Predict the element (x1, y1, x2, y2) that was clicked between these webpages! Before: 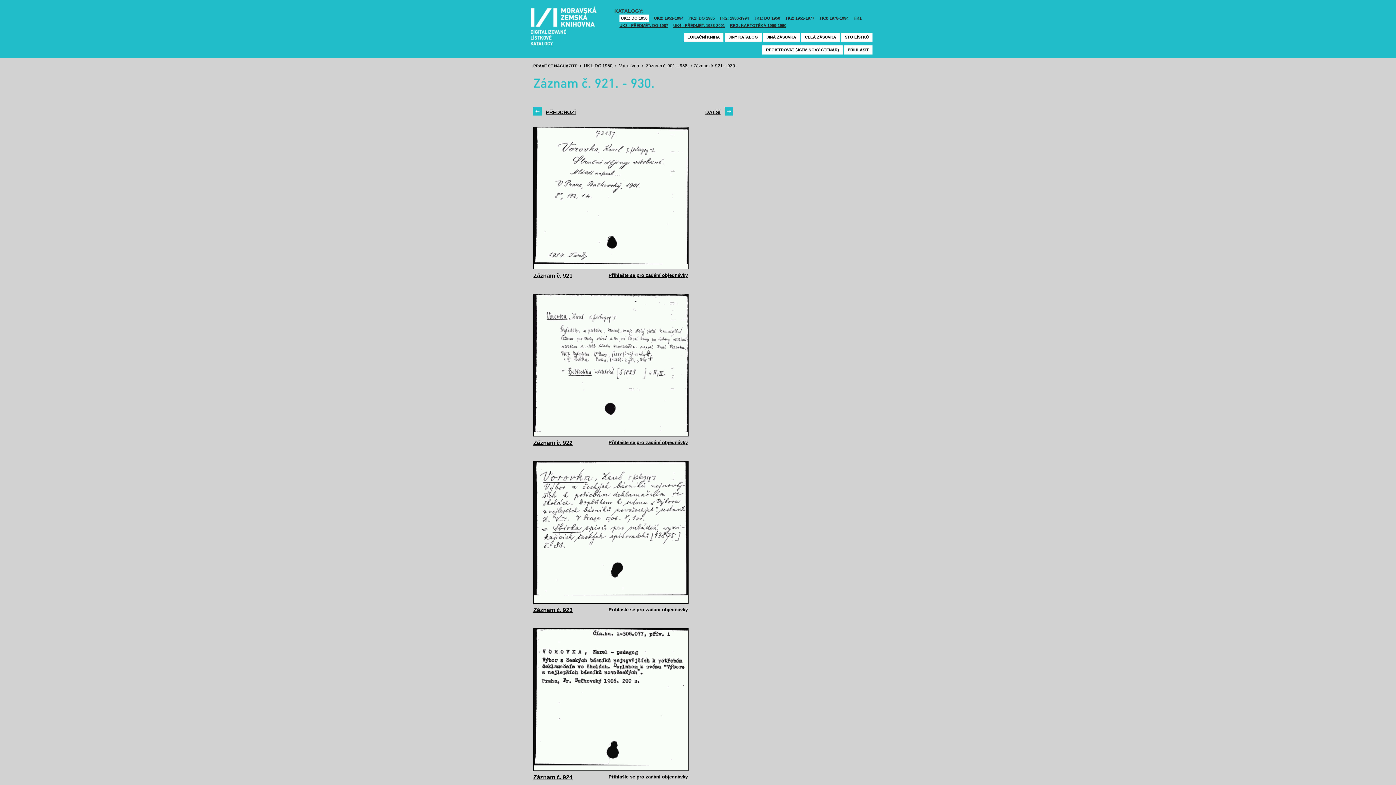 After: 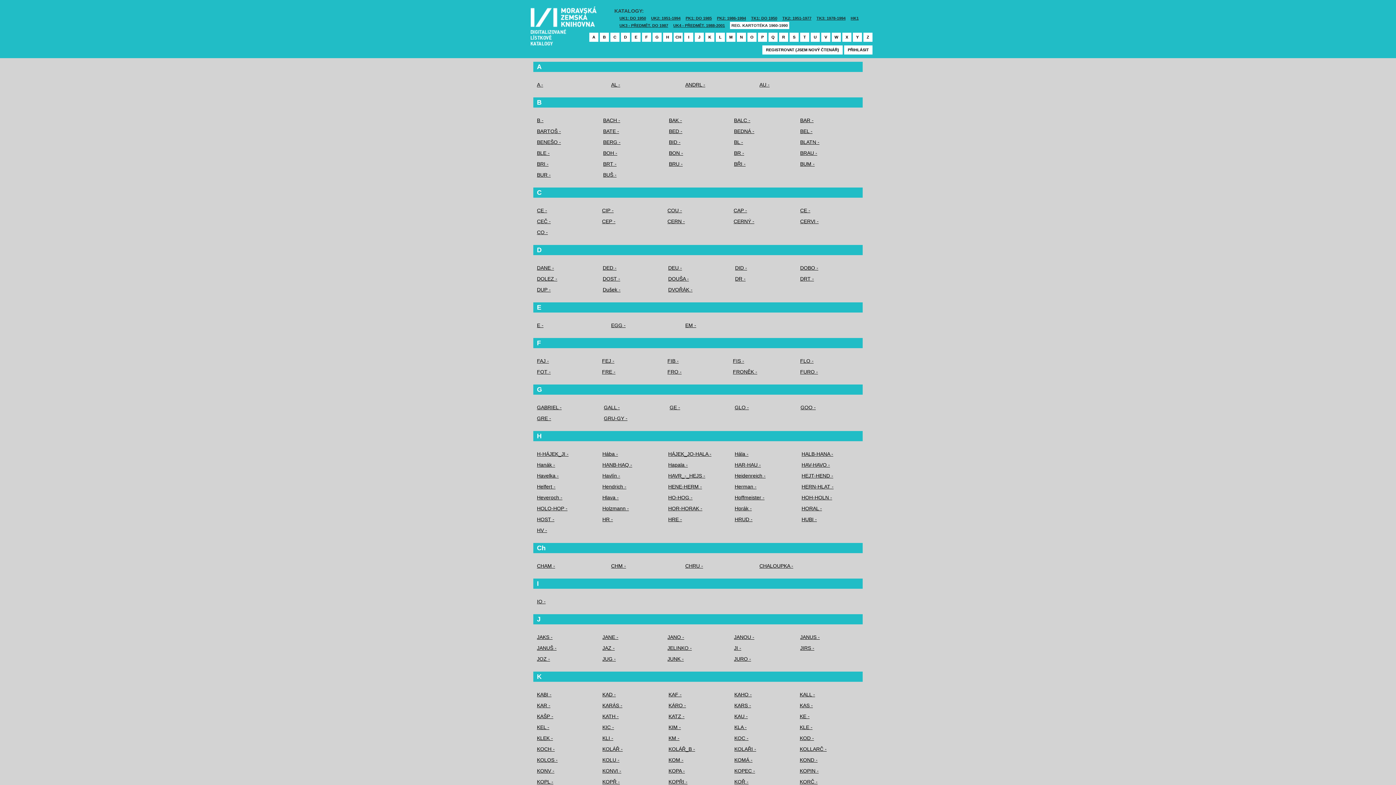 Action: bbox: (730, 21, 786, 29) label: REG. KARTOTÉKA 1960-1990